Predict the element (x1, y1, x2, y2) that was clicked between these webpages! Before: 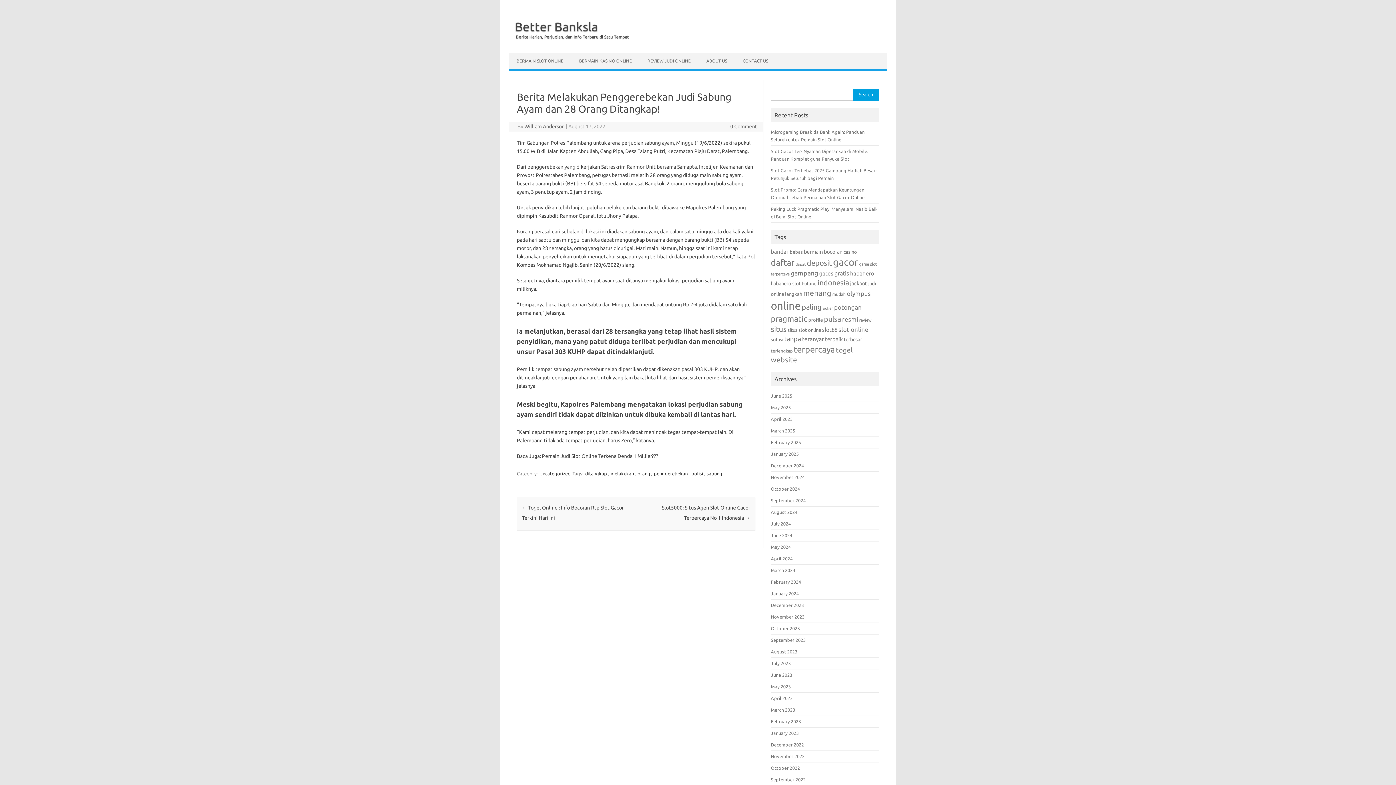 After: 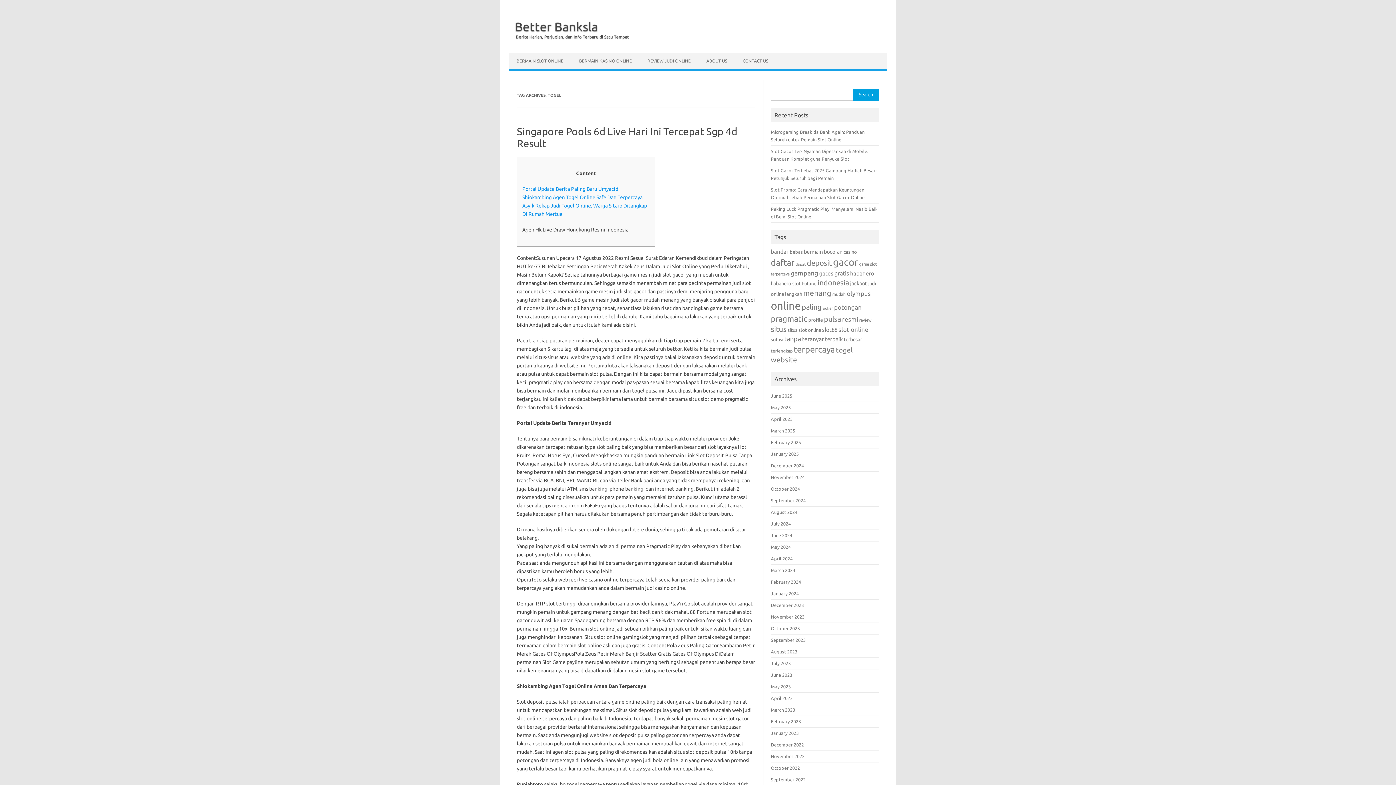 Action: label: togel (25 items) bbox: (836, 346, 852, 354)